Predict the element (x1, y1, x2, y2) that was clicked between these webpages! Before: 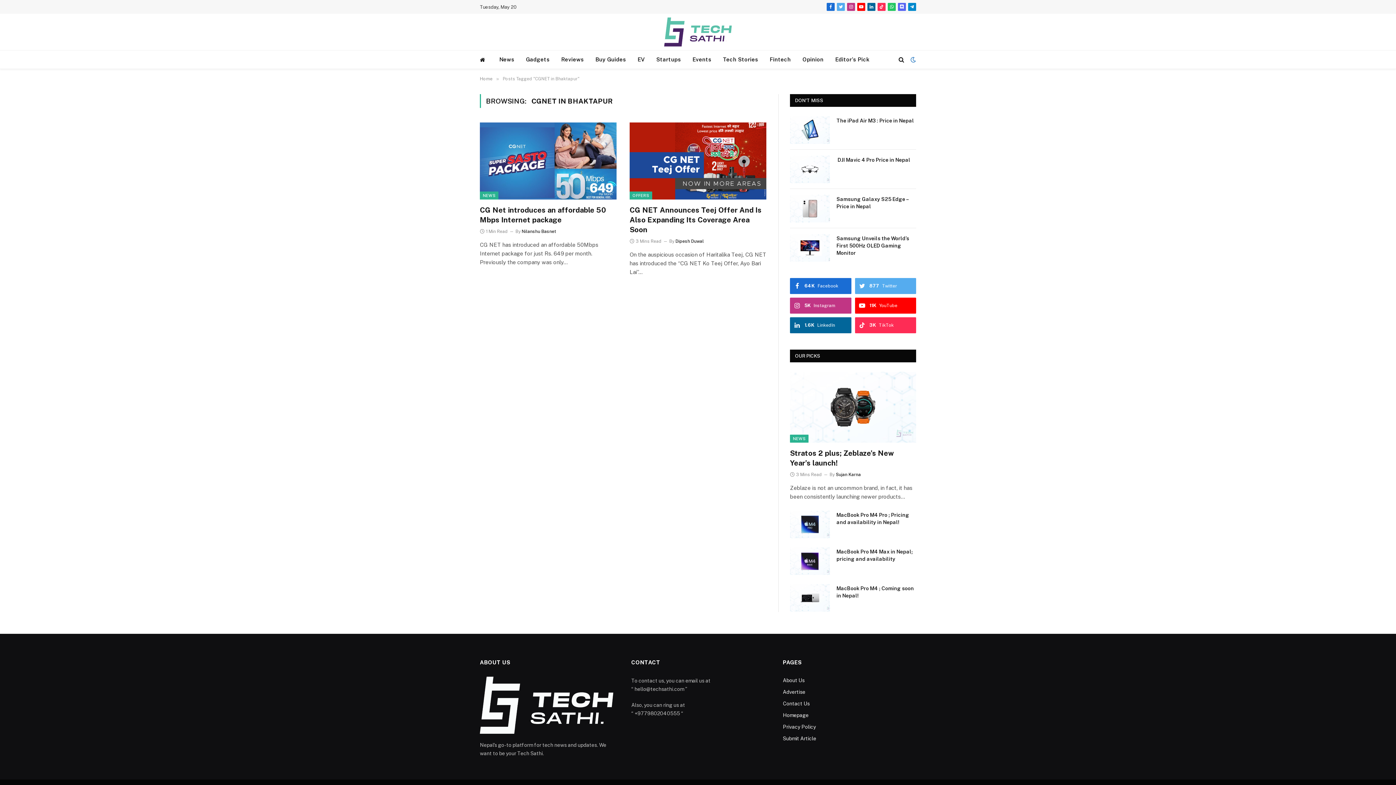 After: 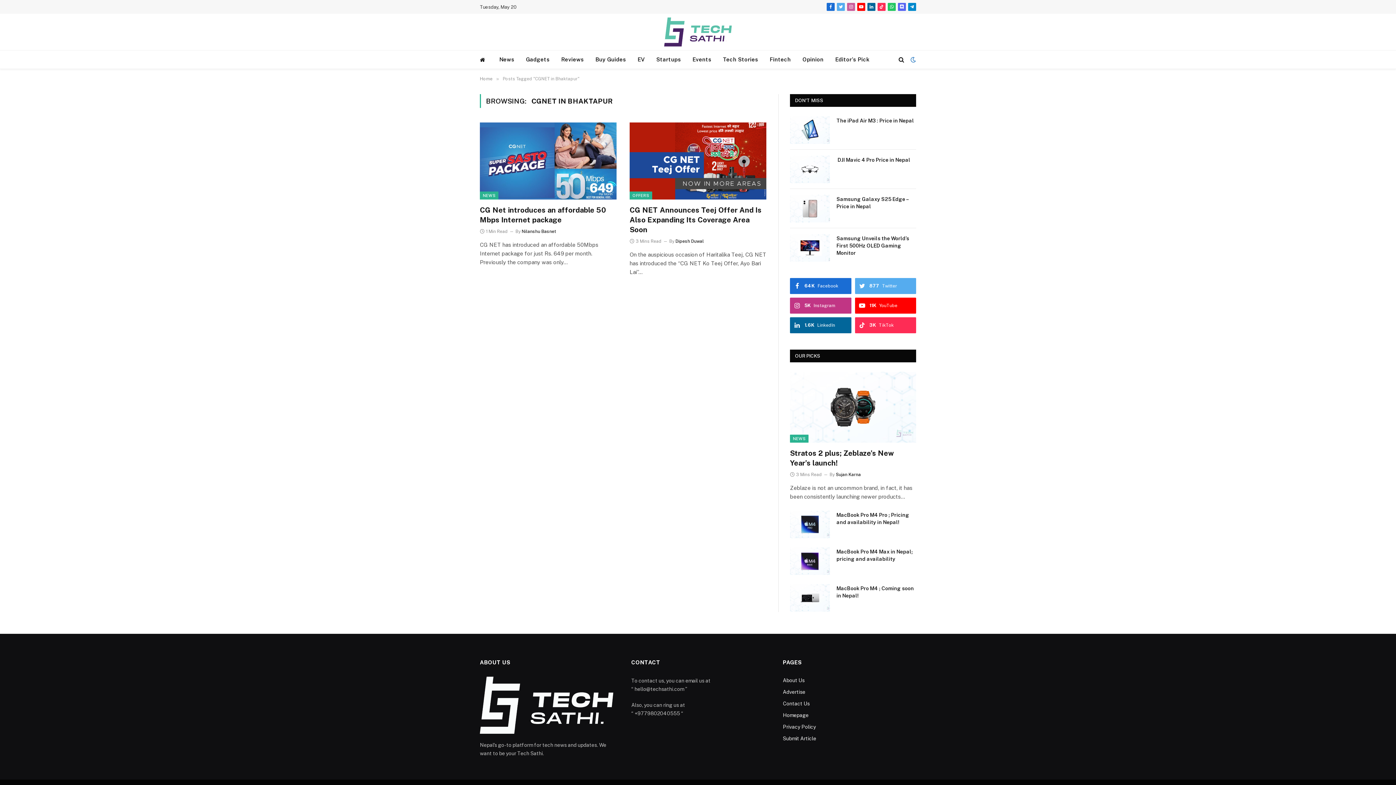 Action: bbox: (847, 2, 855, 10) label: Instagram